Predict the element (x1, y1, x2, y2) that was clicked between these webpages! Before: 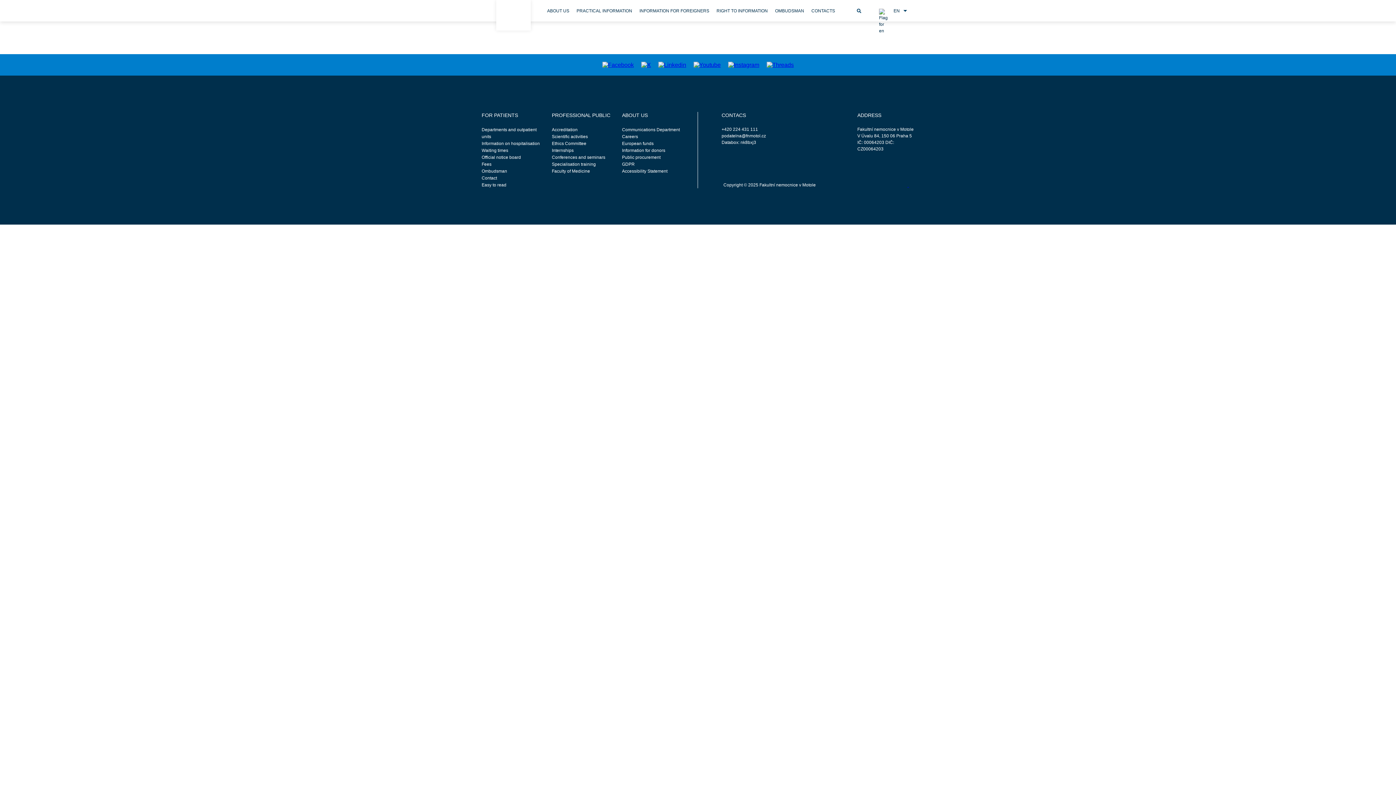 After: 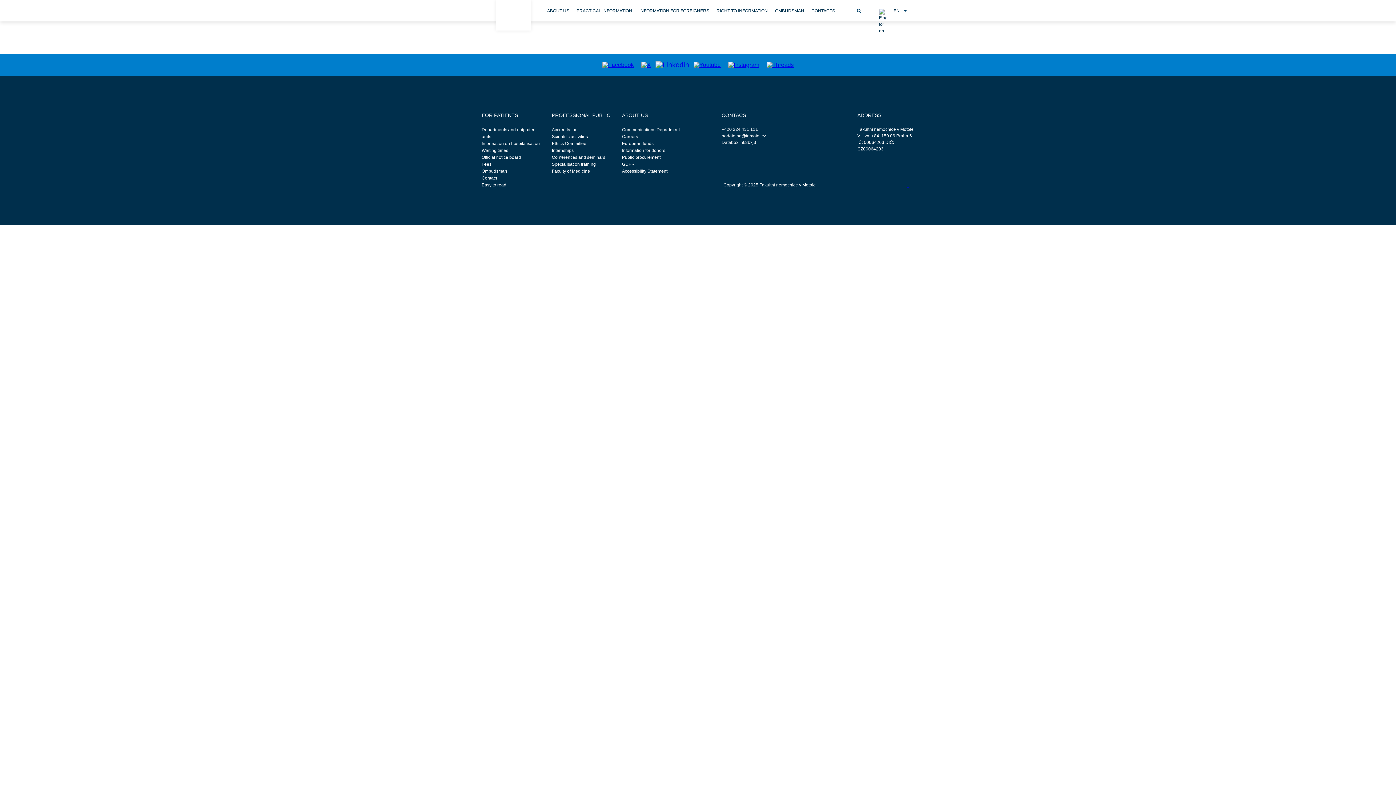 Action: bbox: (658, 61, 686, 67)